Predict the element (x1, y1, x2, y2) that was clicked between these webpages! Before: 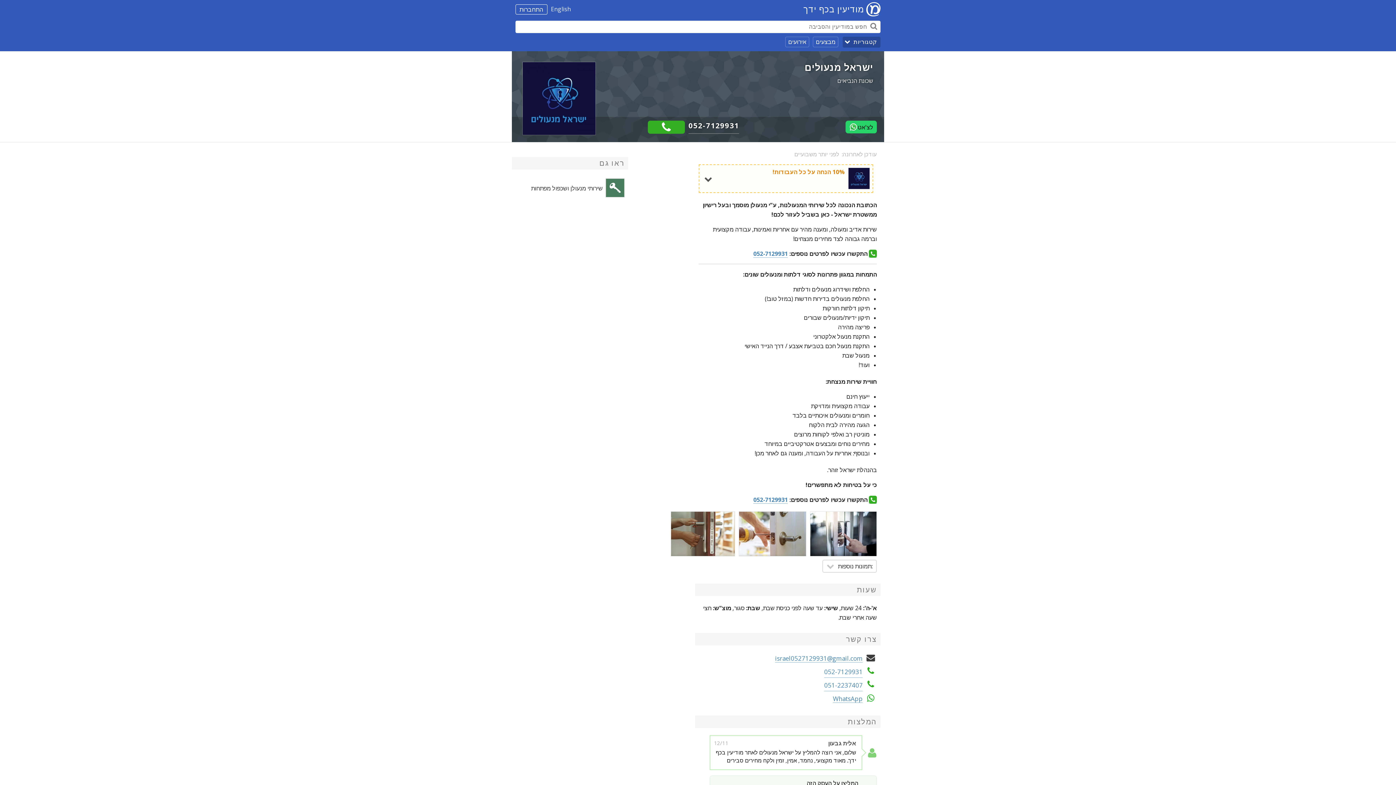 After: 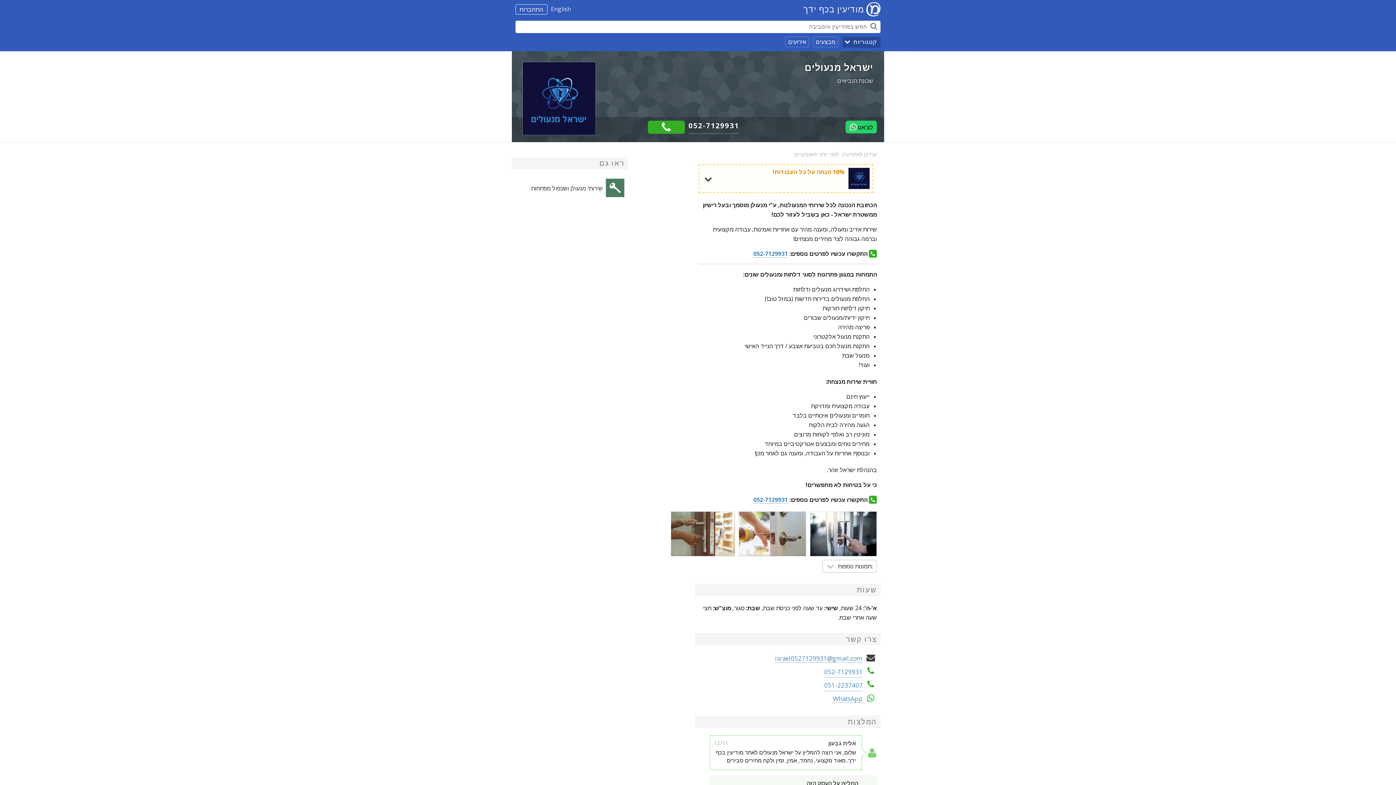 Action: label: 051-2237407 bbox: (698, 679, 877, 691)